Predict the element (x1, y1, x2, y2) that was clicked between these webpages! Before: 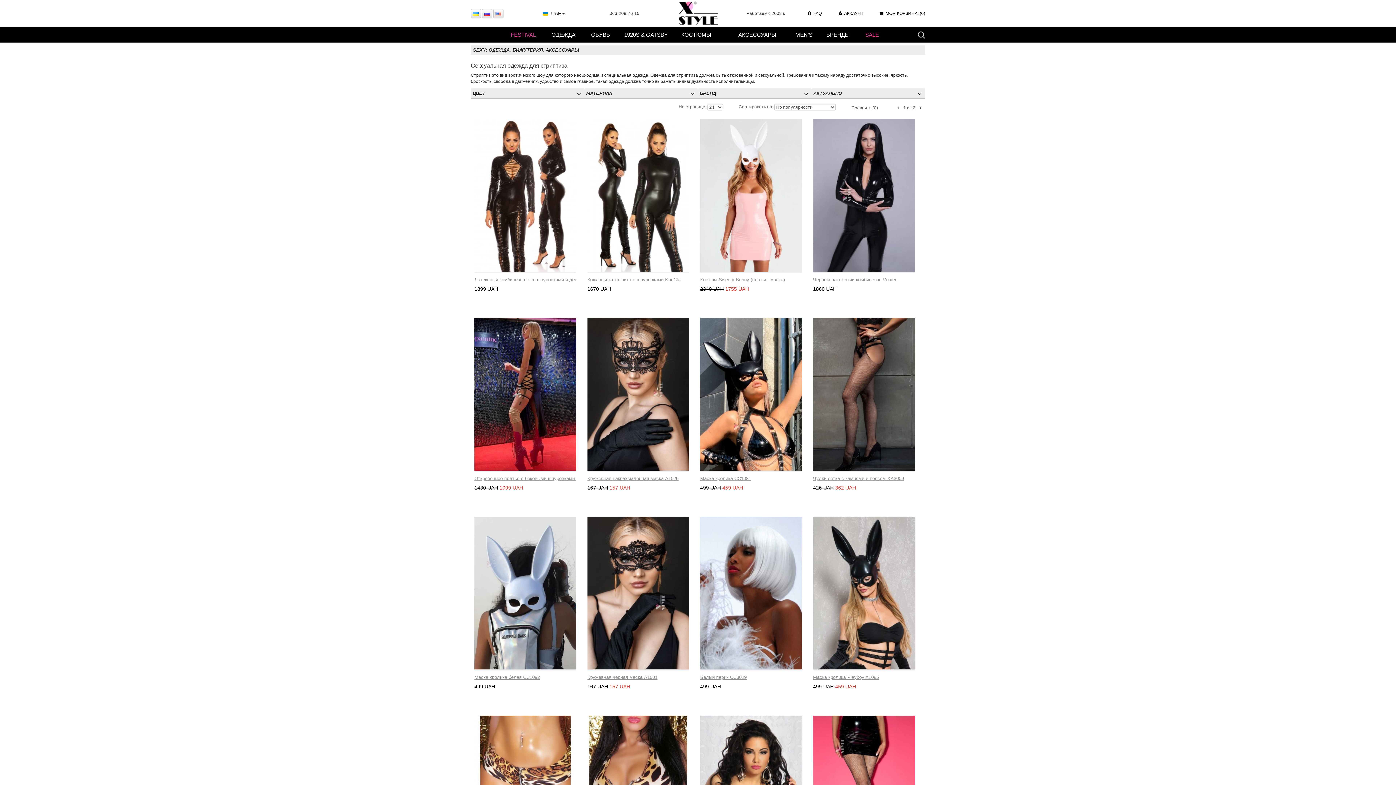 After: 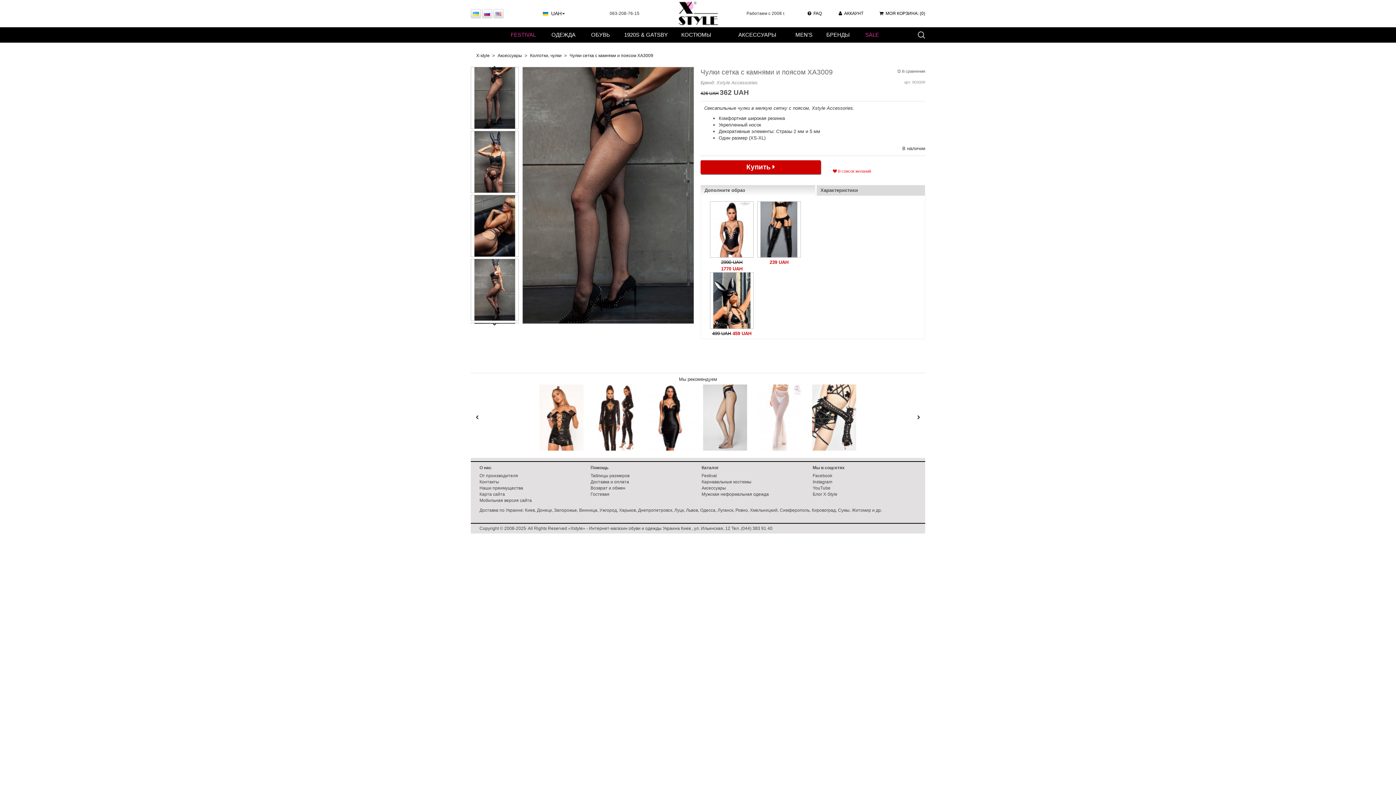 Action: label: Чулки сетка с камнями и поясом XA3009
426 UAH 362 UAH bbox: (813, 318, 915, 498)